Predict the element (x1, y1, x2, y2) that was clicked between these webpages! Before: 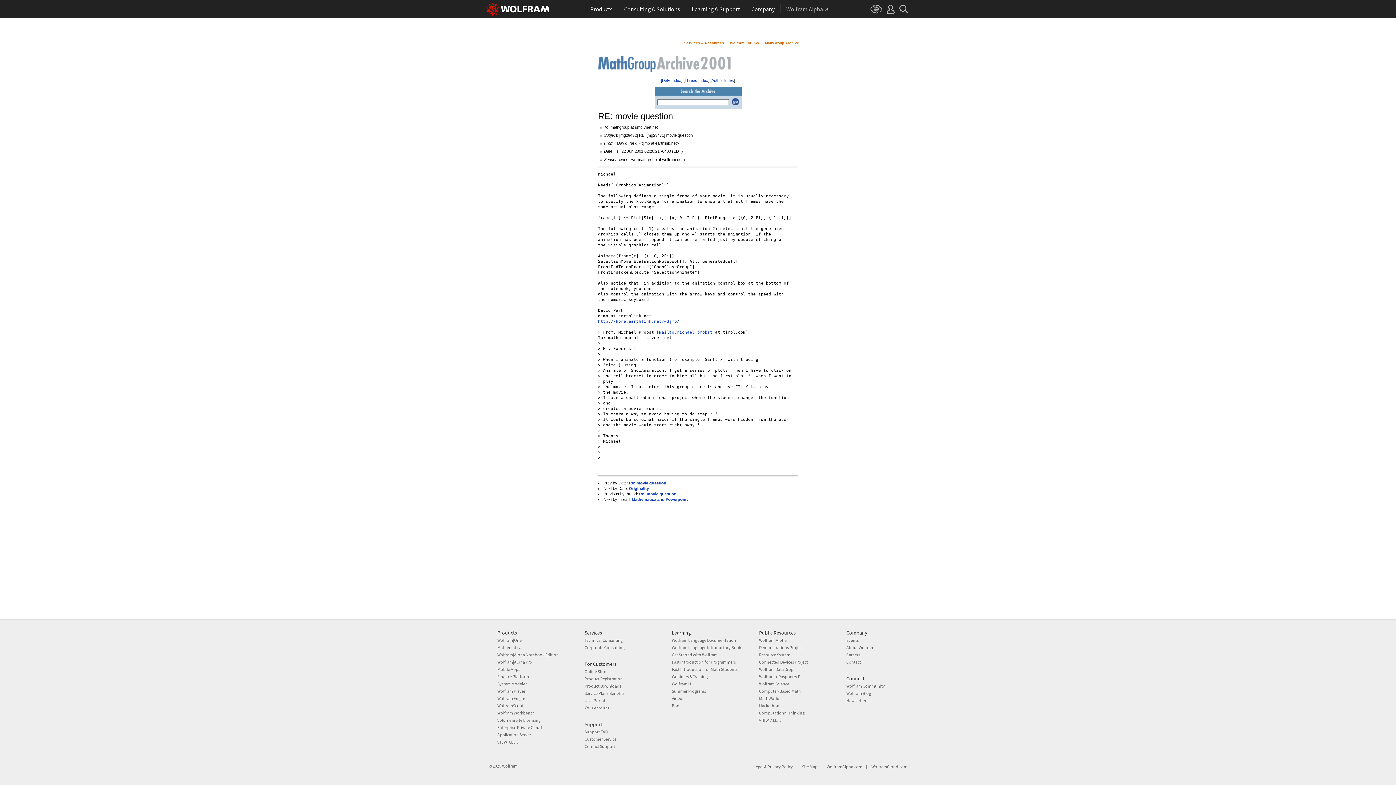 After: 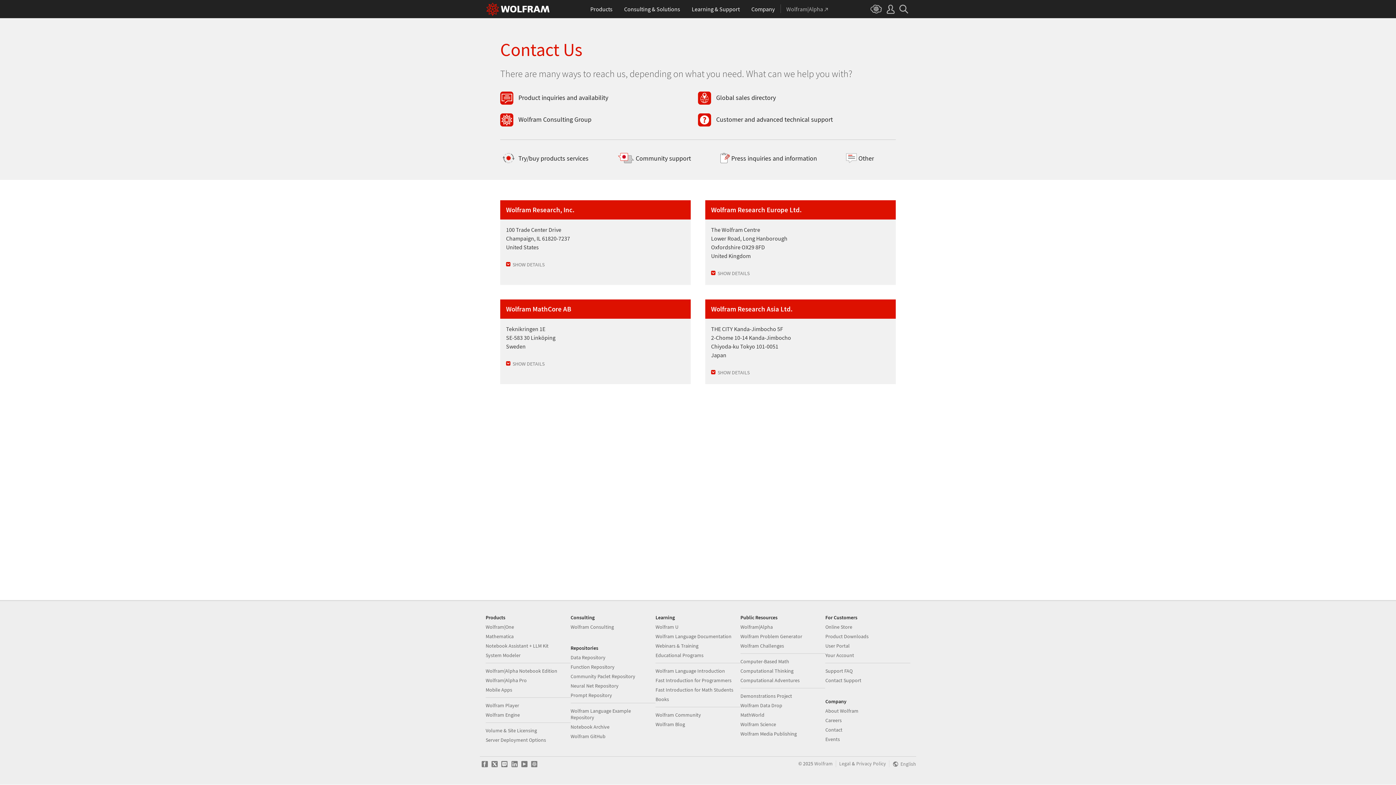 Action: label: Contact bbox: (846, 659, 861, 664)